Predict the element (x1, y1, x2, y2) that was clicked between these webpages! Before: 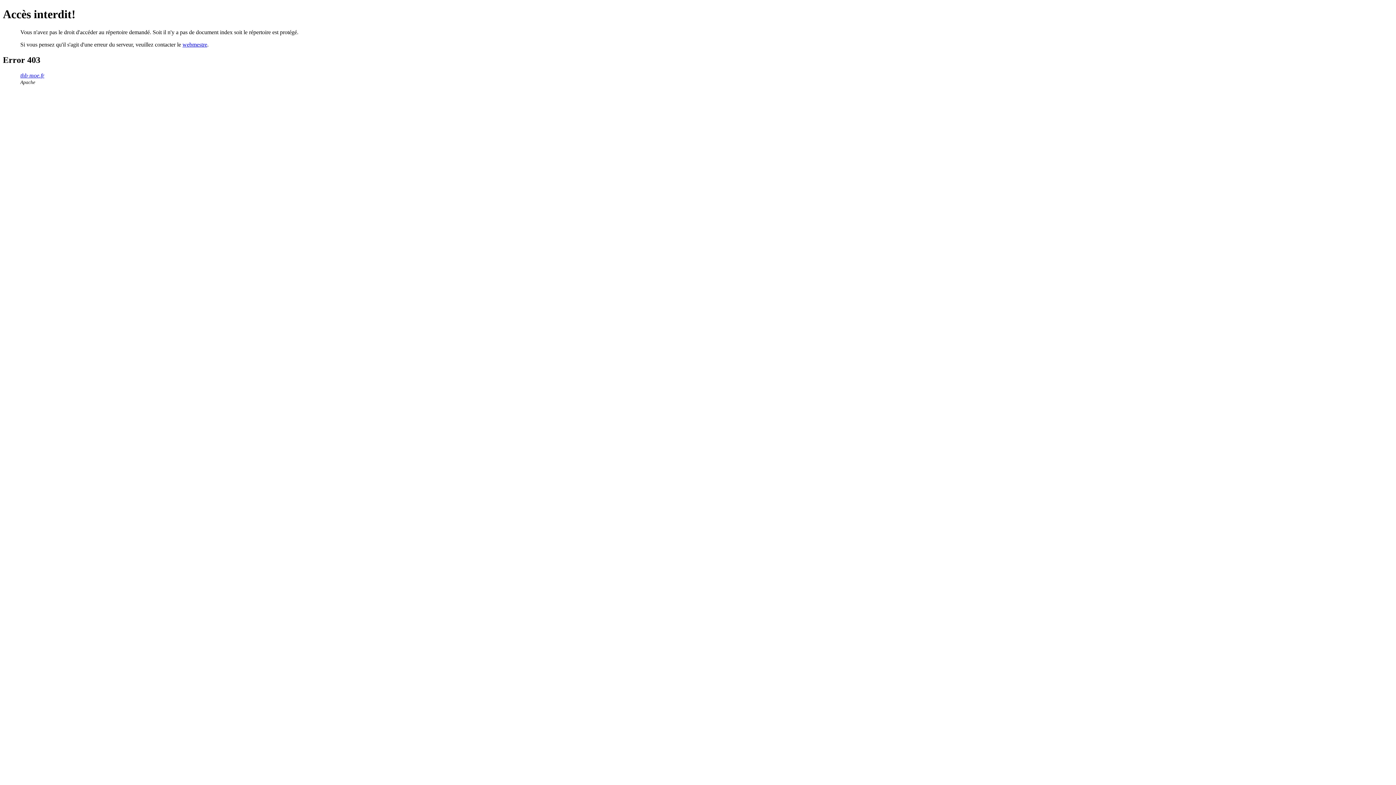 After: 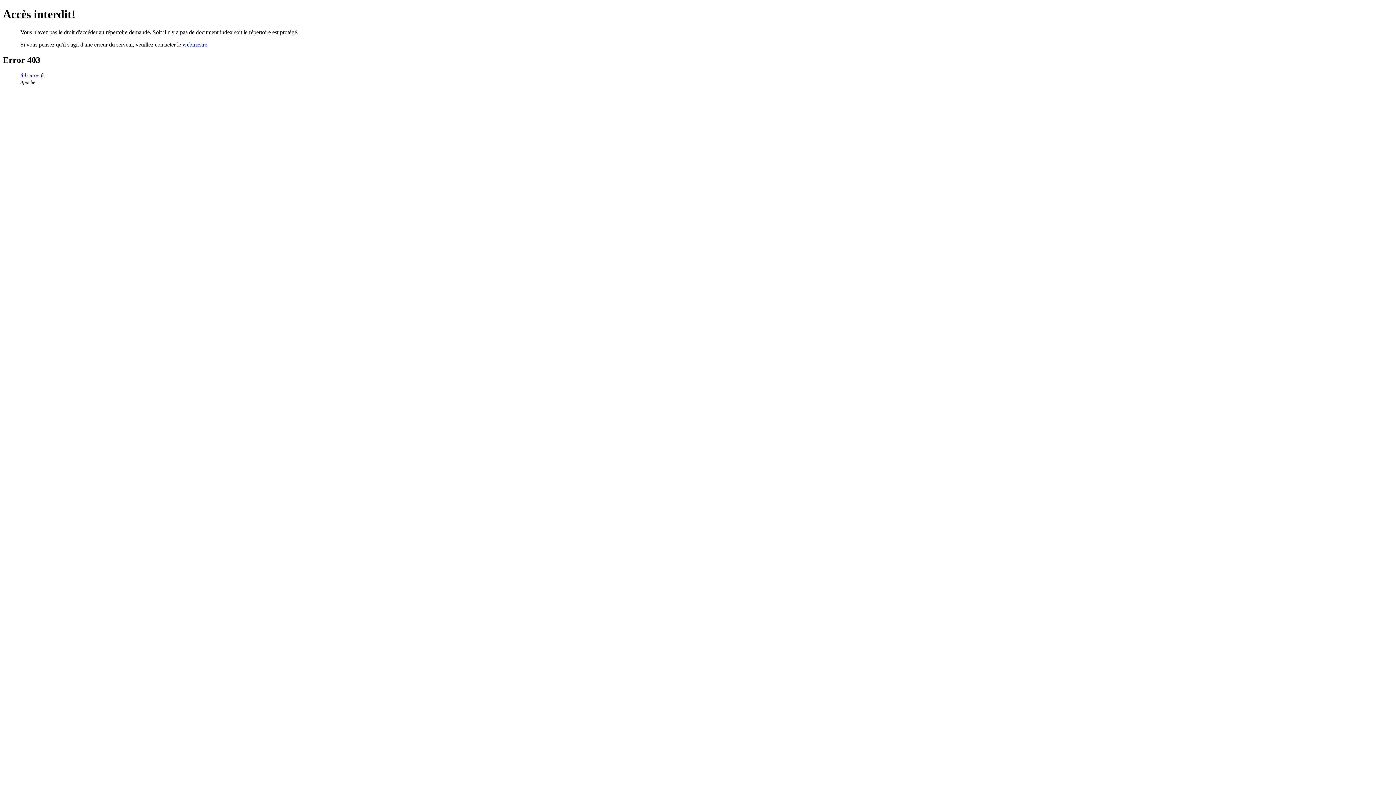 Action: bbox: (20, 72, 44, 78) label: thb-moe.fr